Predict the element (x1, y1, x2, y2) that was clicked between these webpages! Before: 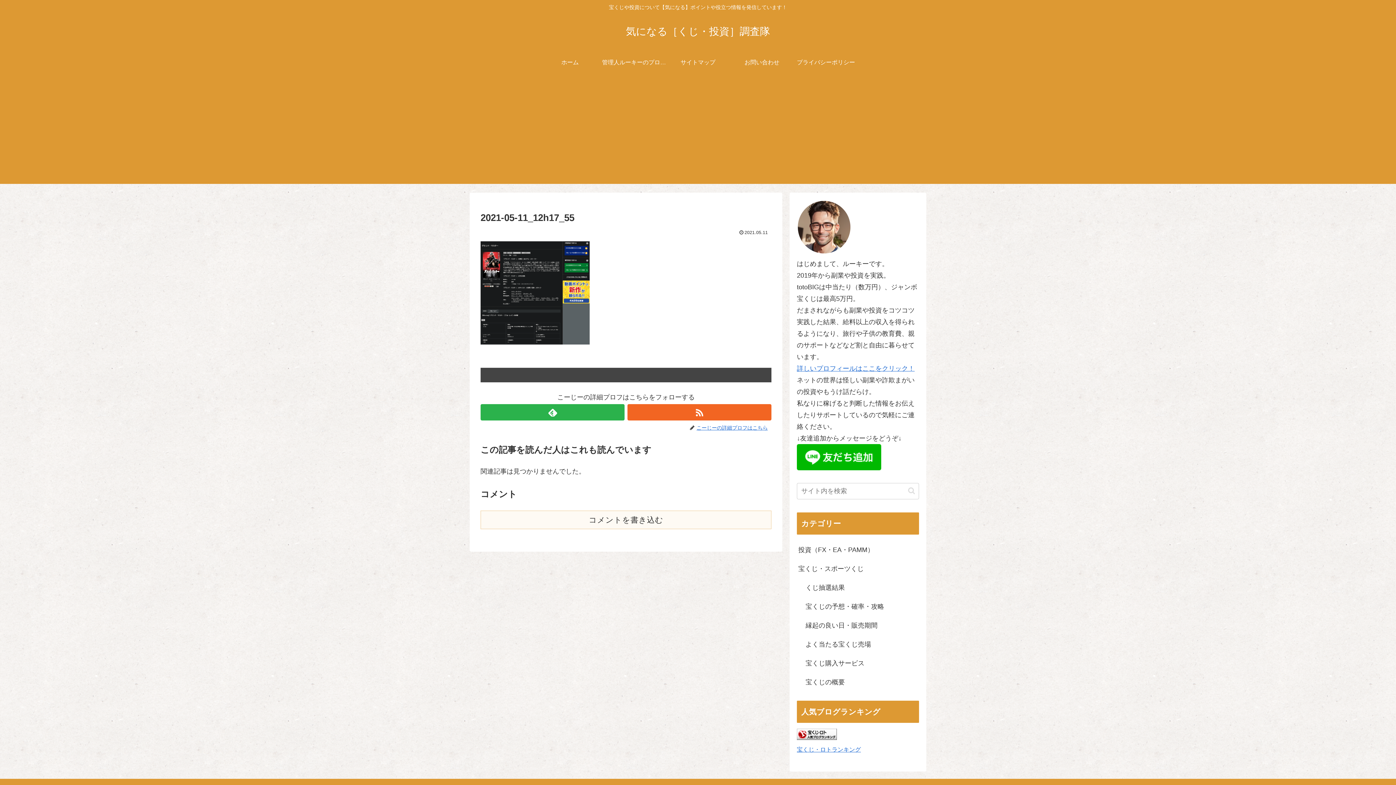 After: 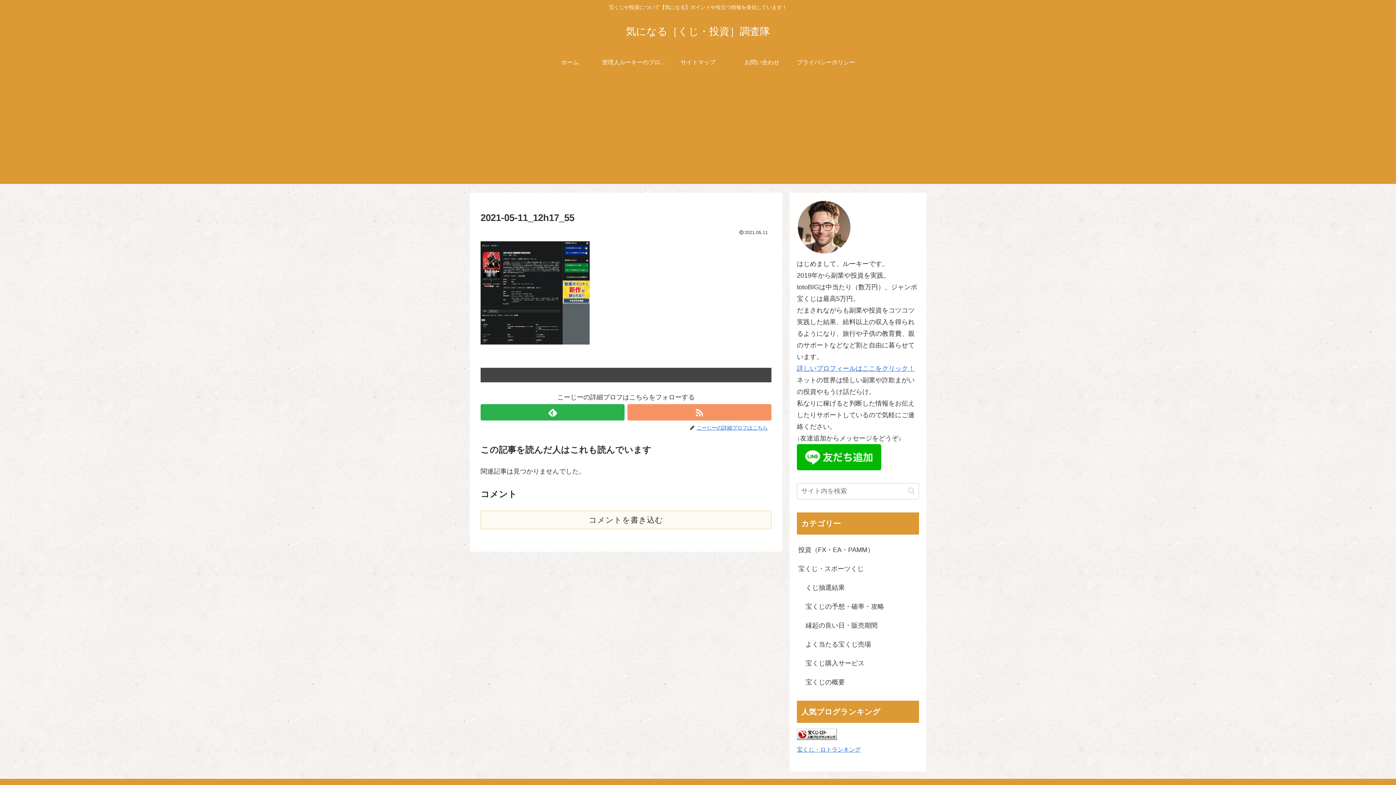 Action: label: RSSで更新情報を購読 bbox: (627, 404, 771, 420)